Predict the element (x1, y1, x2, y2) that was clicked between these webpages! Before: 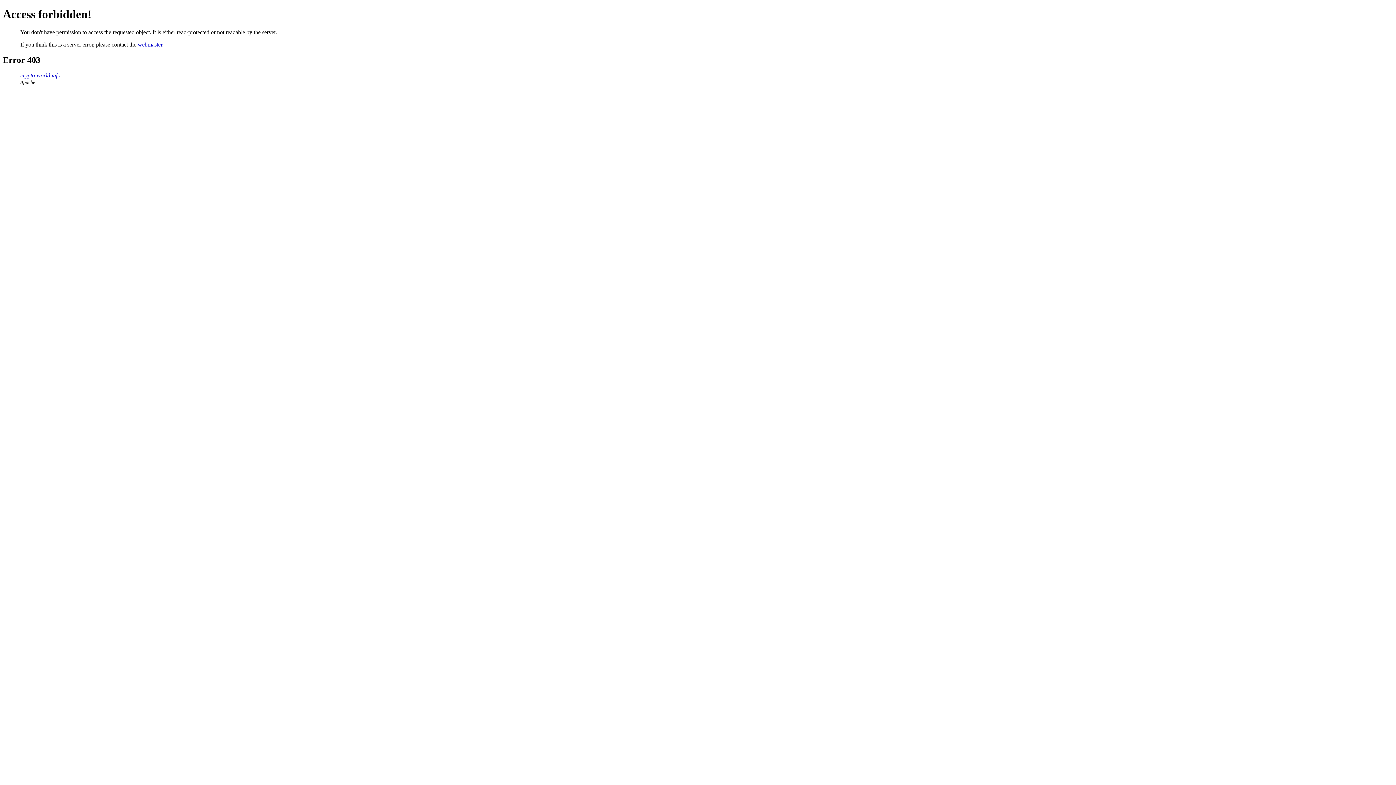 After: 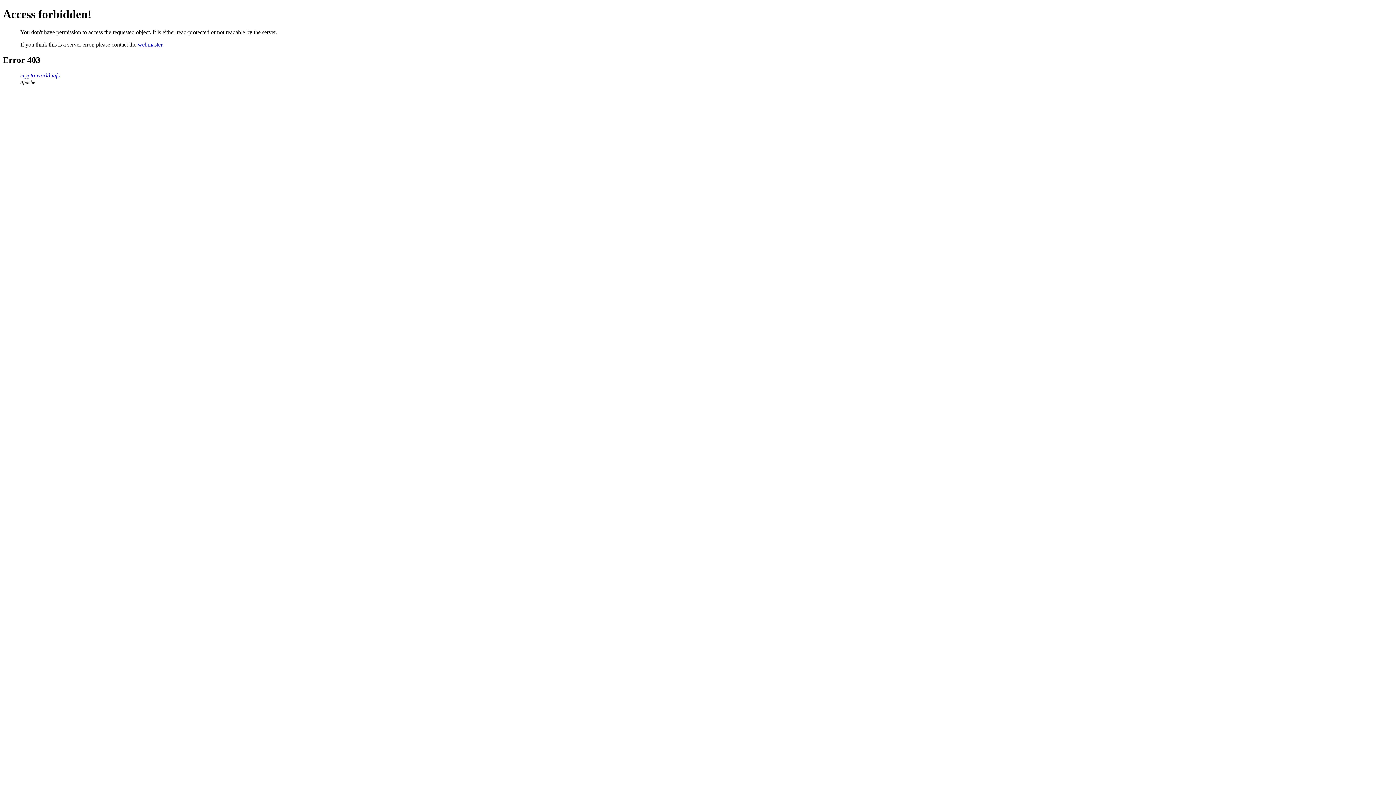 Action: label: webmaster bbox: (137, 41, 162, 47)